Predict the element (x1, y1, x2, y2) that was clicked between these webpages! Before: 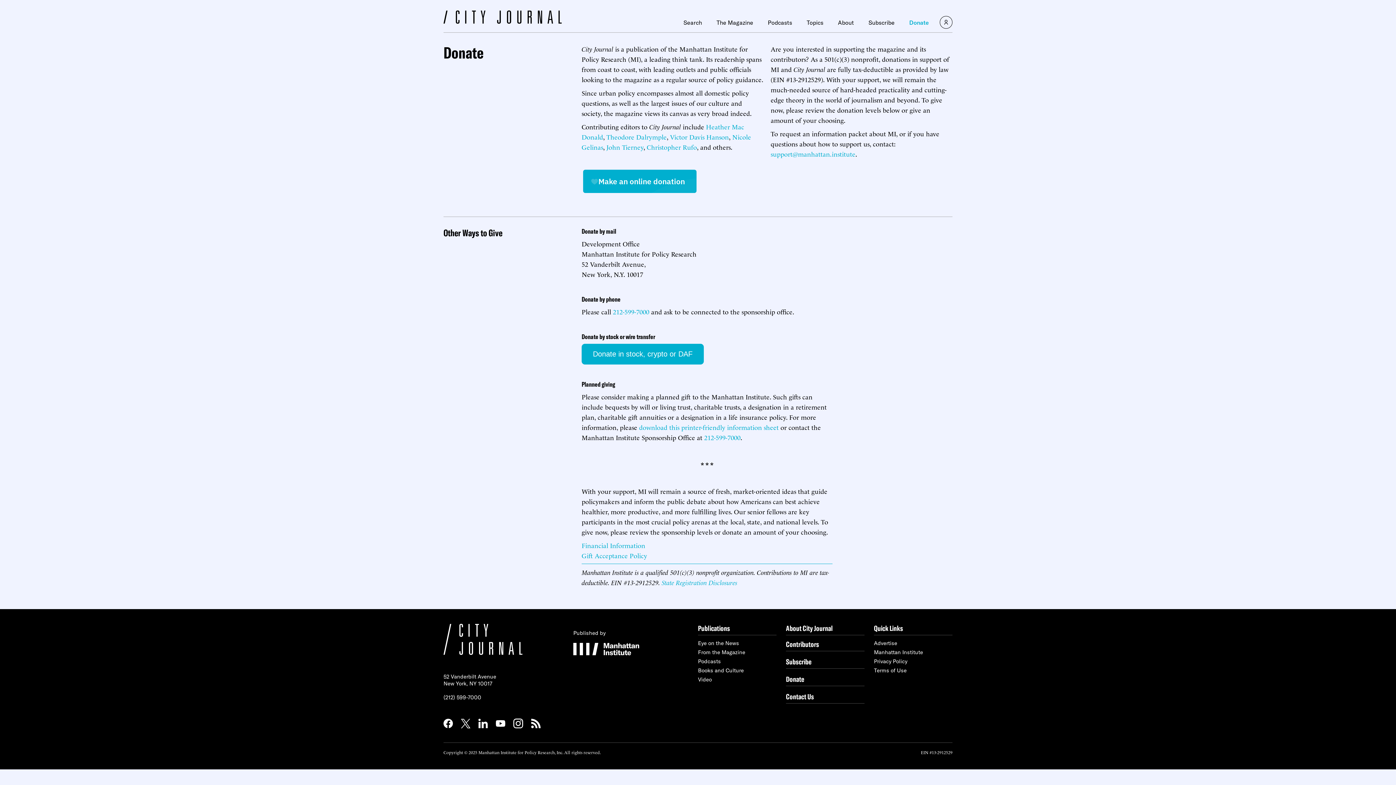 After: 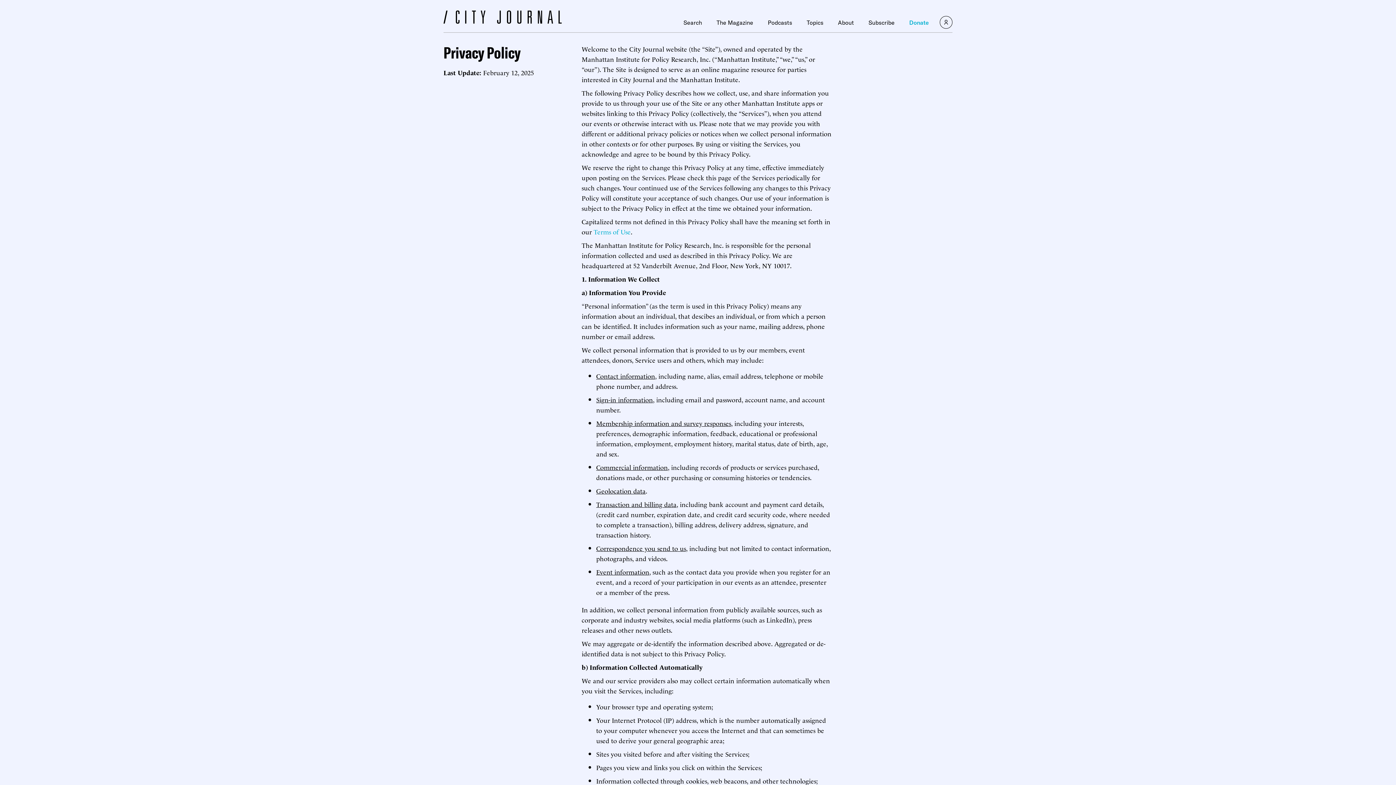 Action: bbox: (874, 658, 907, 665) label: Privacy Policy